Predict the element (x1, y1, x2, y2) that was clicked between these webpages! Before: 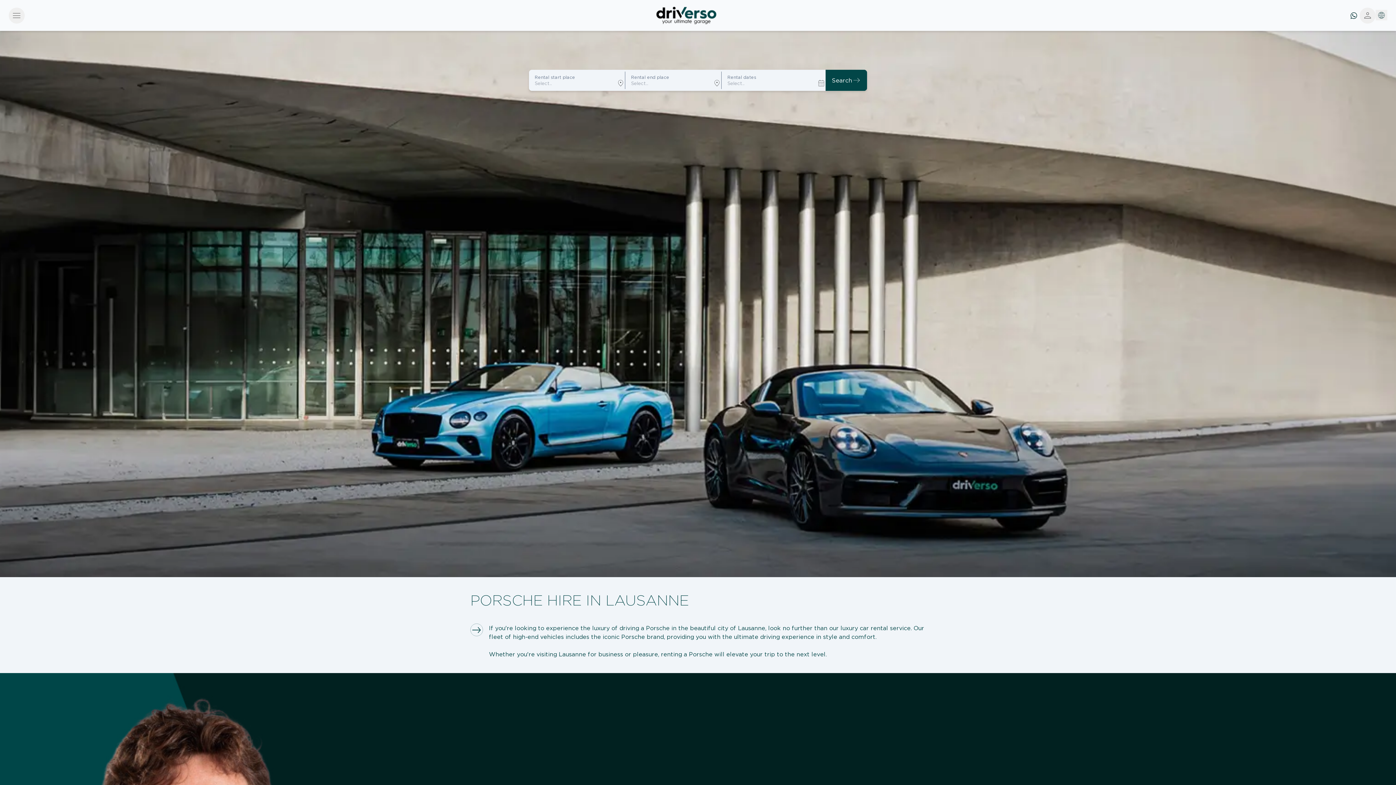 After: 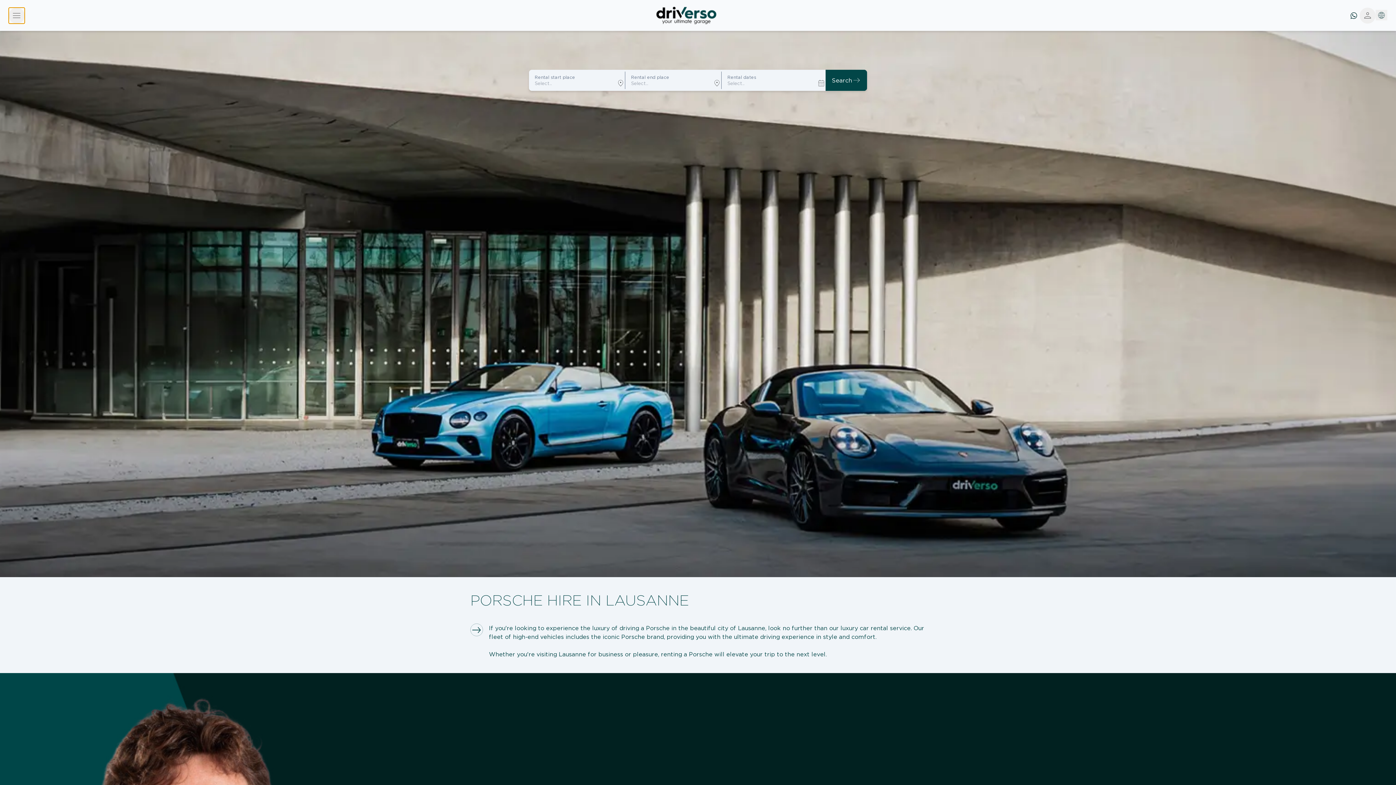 Action: label: menu bbox: (8, 7, 24, 23)